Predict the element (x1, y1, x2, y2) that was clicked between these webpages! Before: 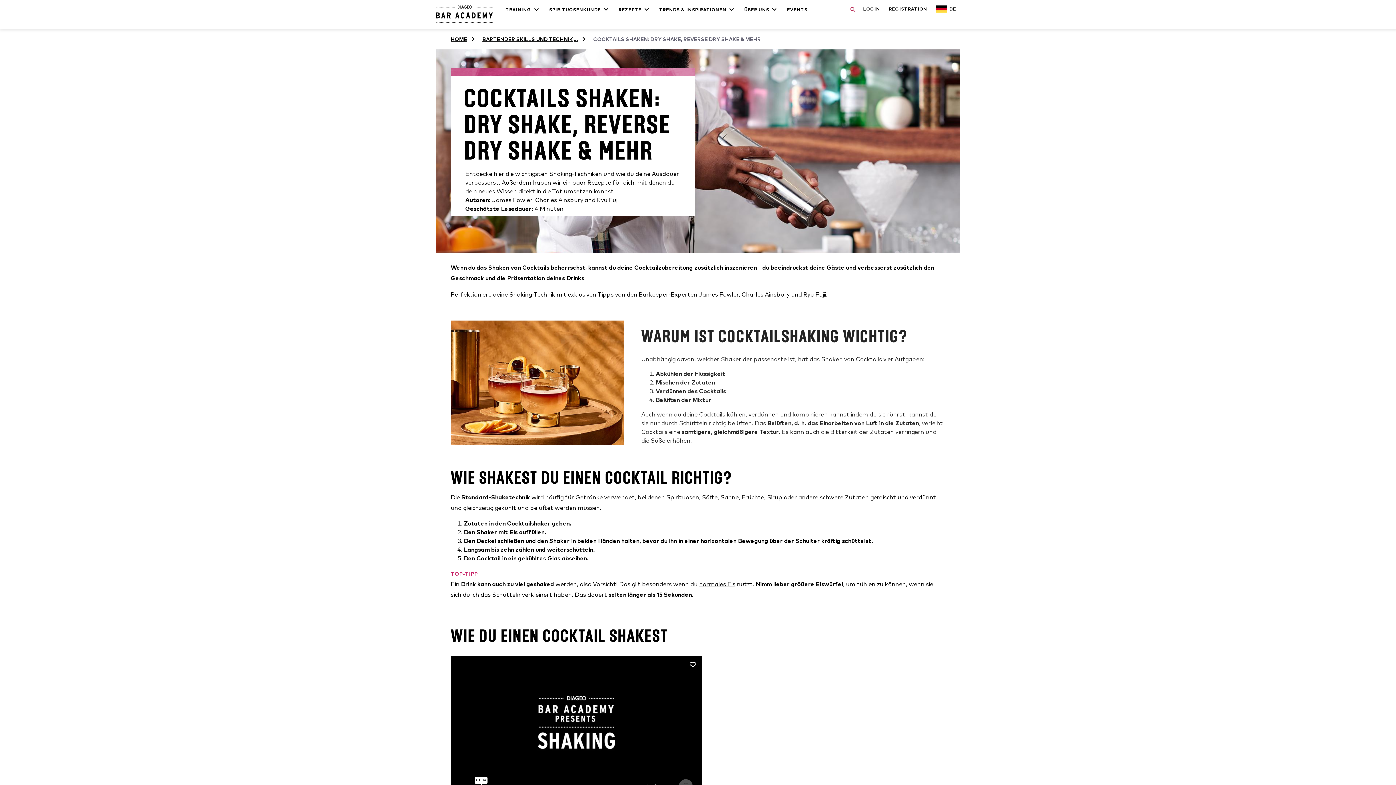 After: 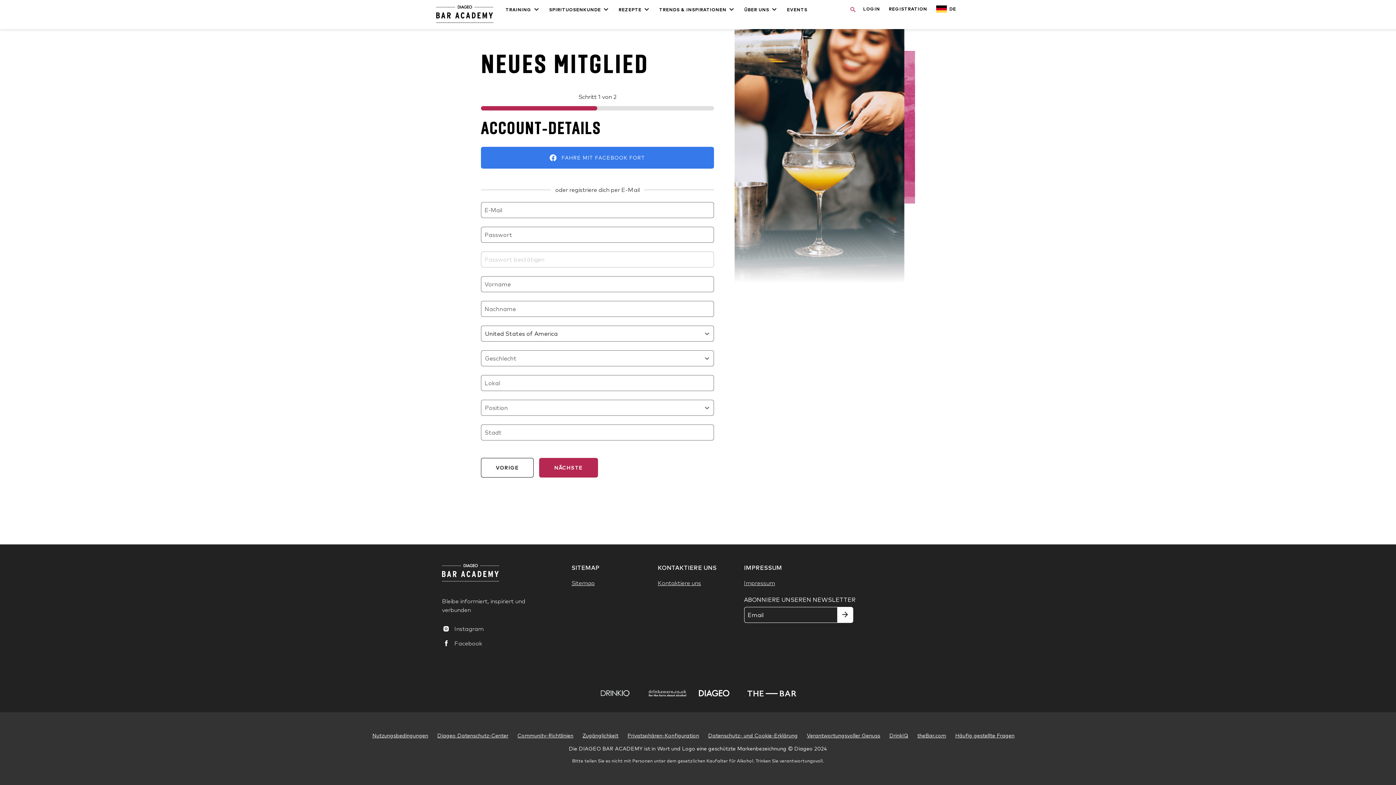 Action: label: Registration bbox: (889, 5, 927, 25)